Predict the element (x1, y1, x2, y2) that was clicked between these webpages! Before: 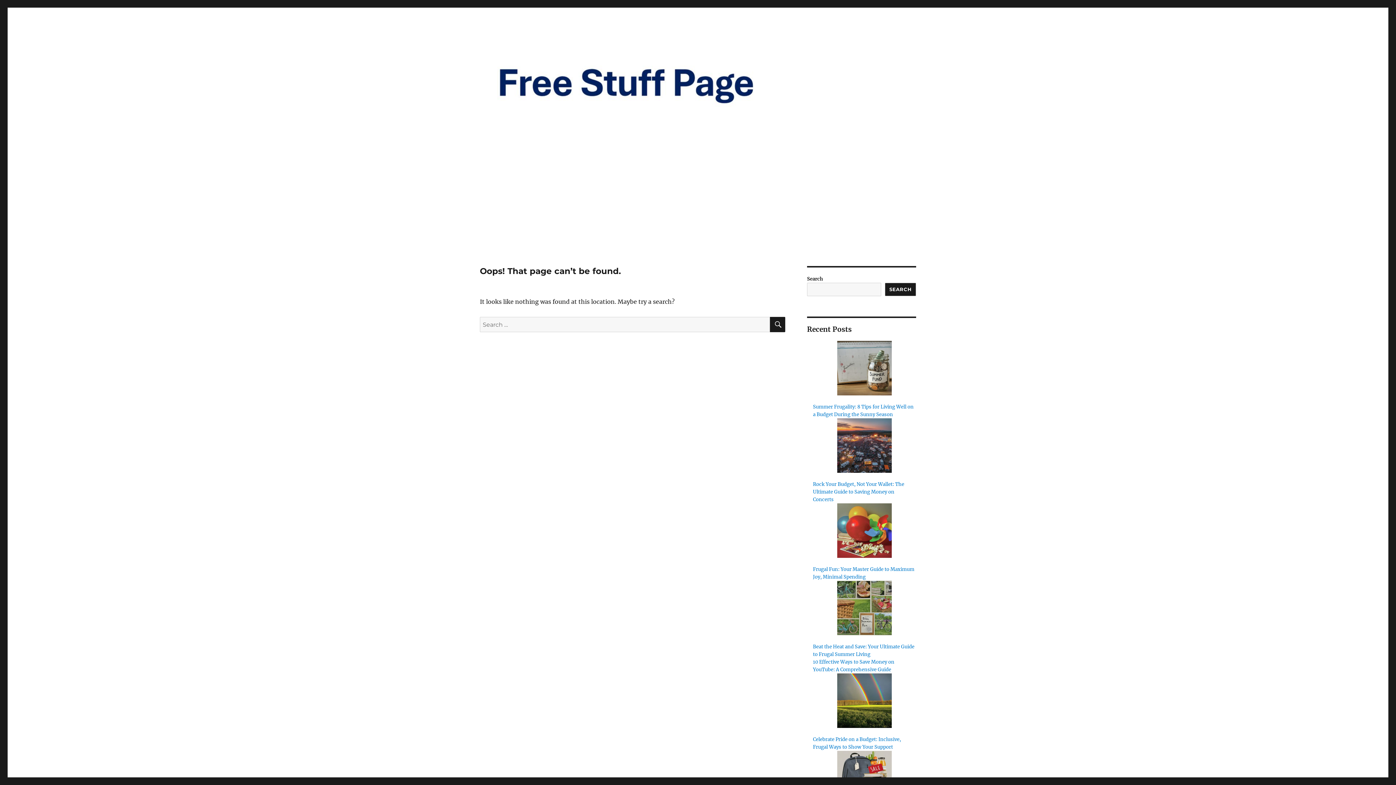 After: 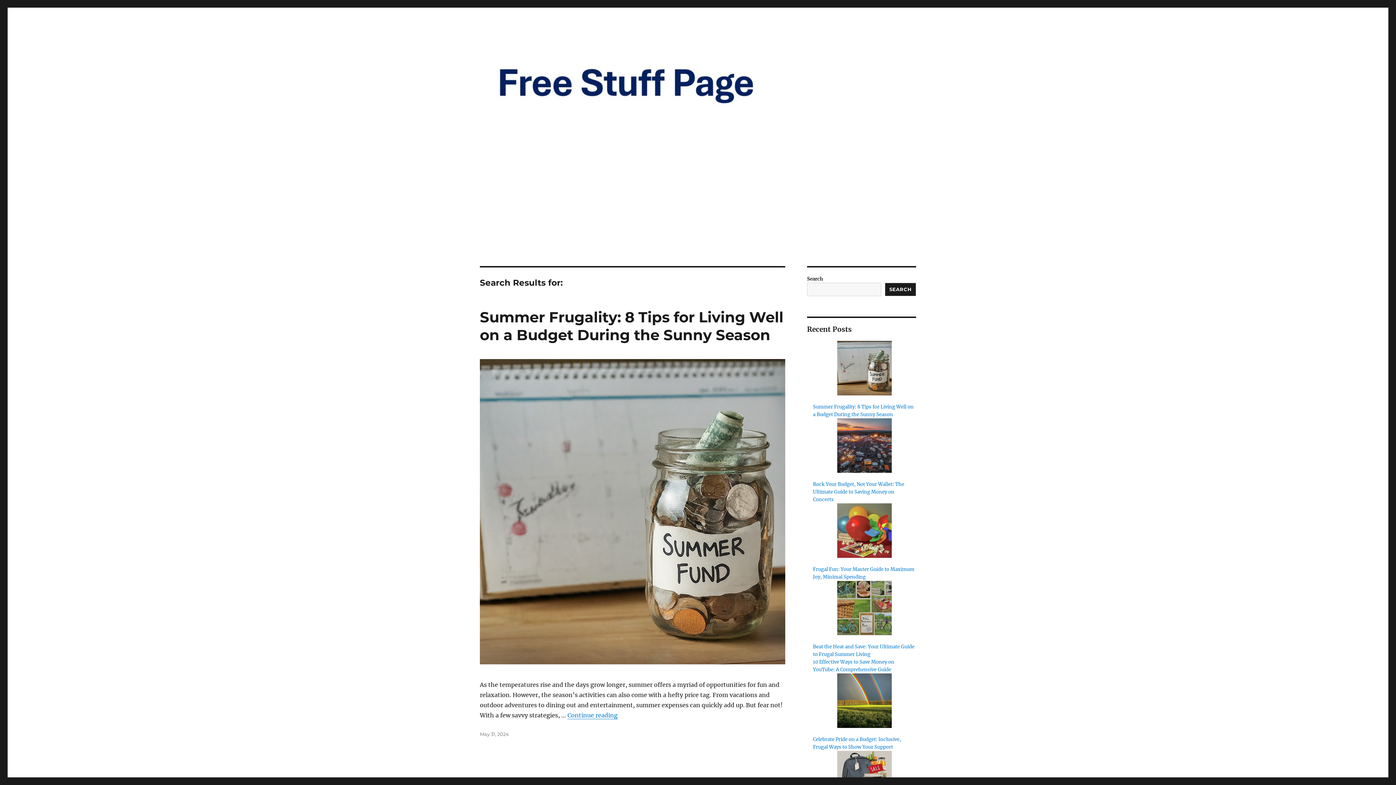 Action: bbox: (770, 317, 785, 332) label: SEARCH